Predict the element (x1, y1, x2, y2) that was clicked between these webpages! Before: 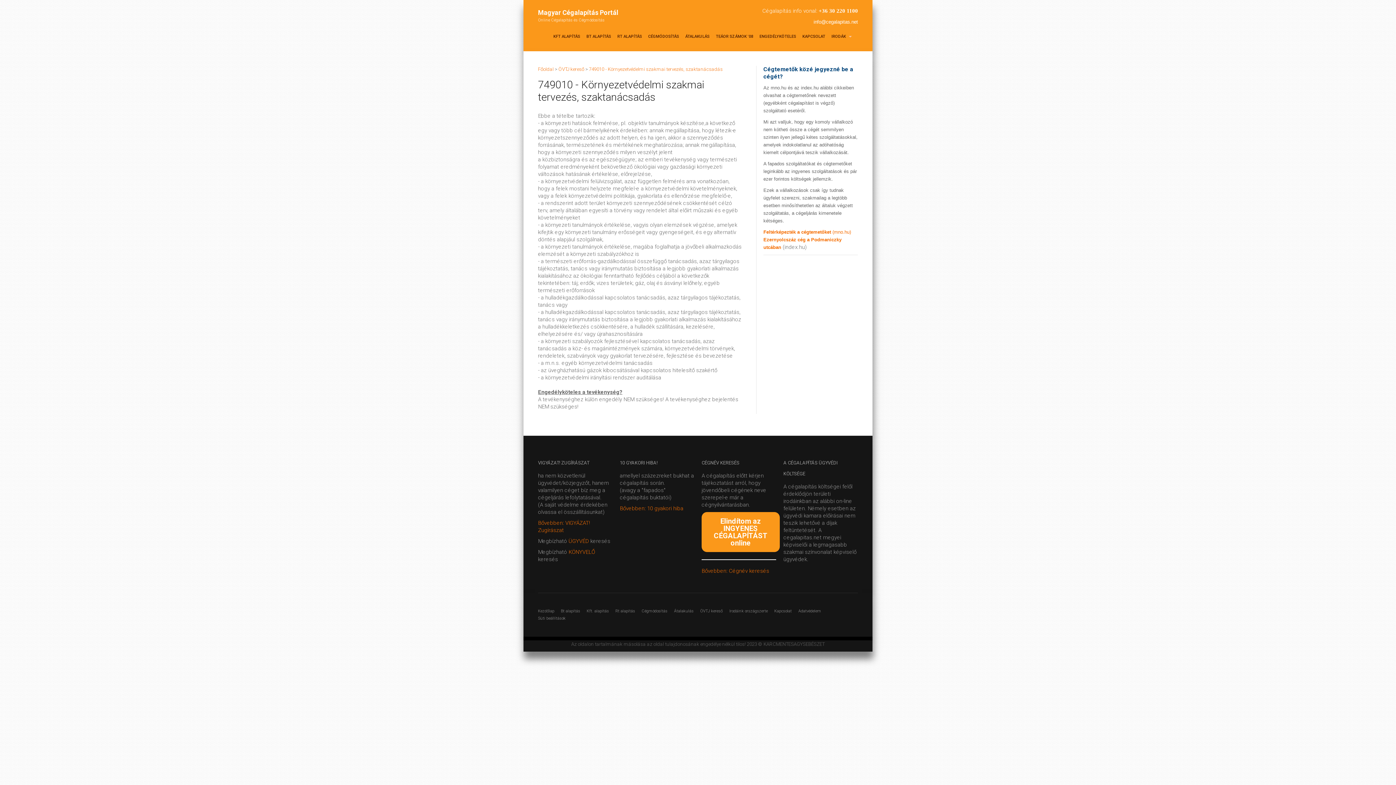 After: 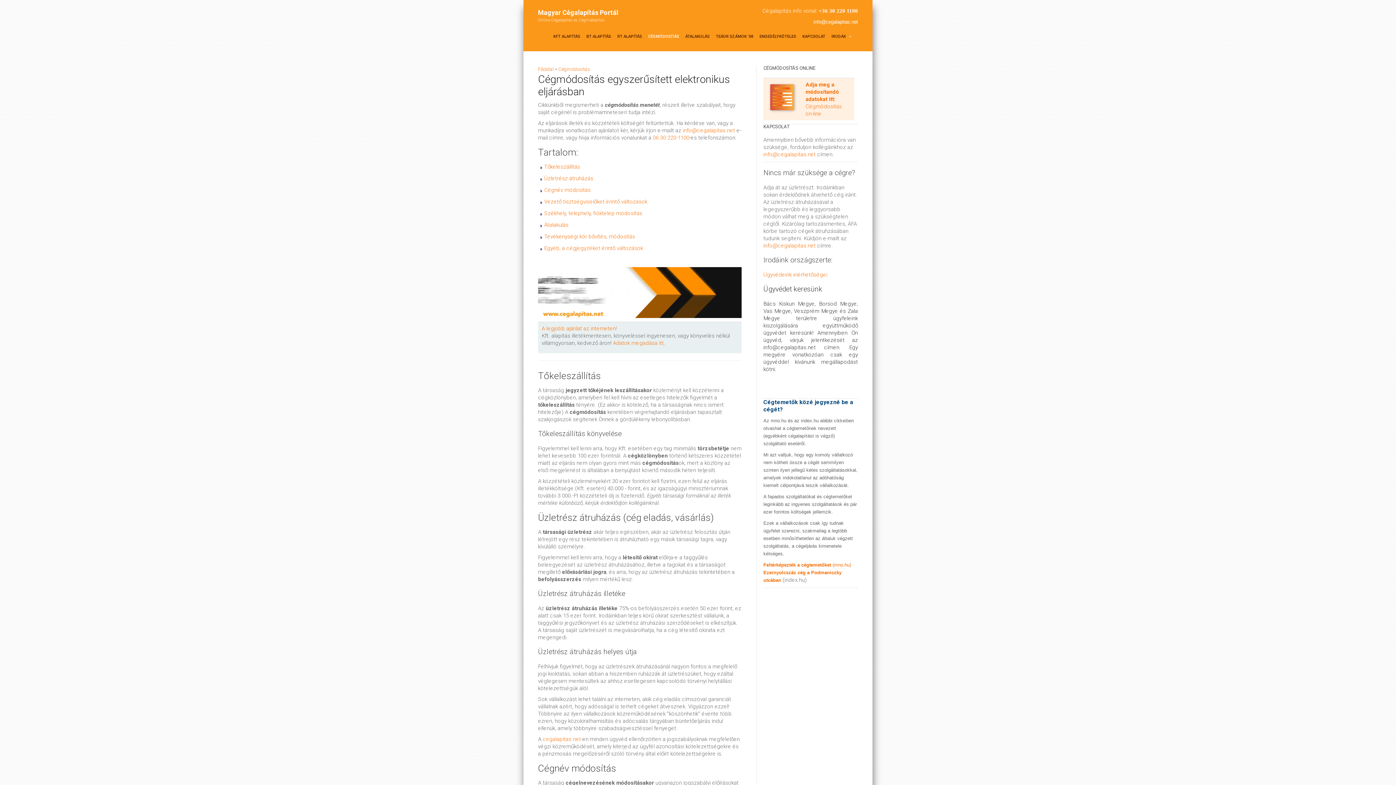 Action: label: CÉGMÓDOSÍTÁS bbox: (648, 29, 685, 44)